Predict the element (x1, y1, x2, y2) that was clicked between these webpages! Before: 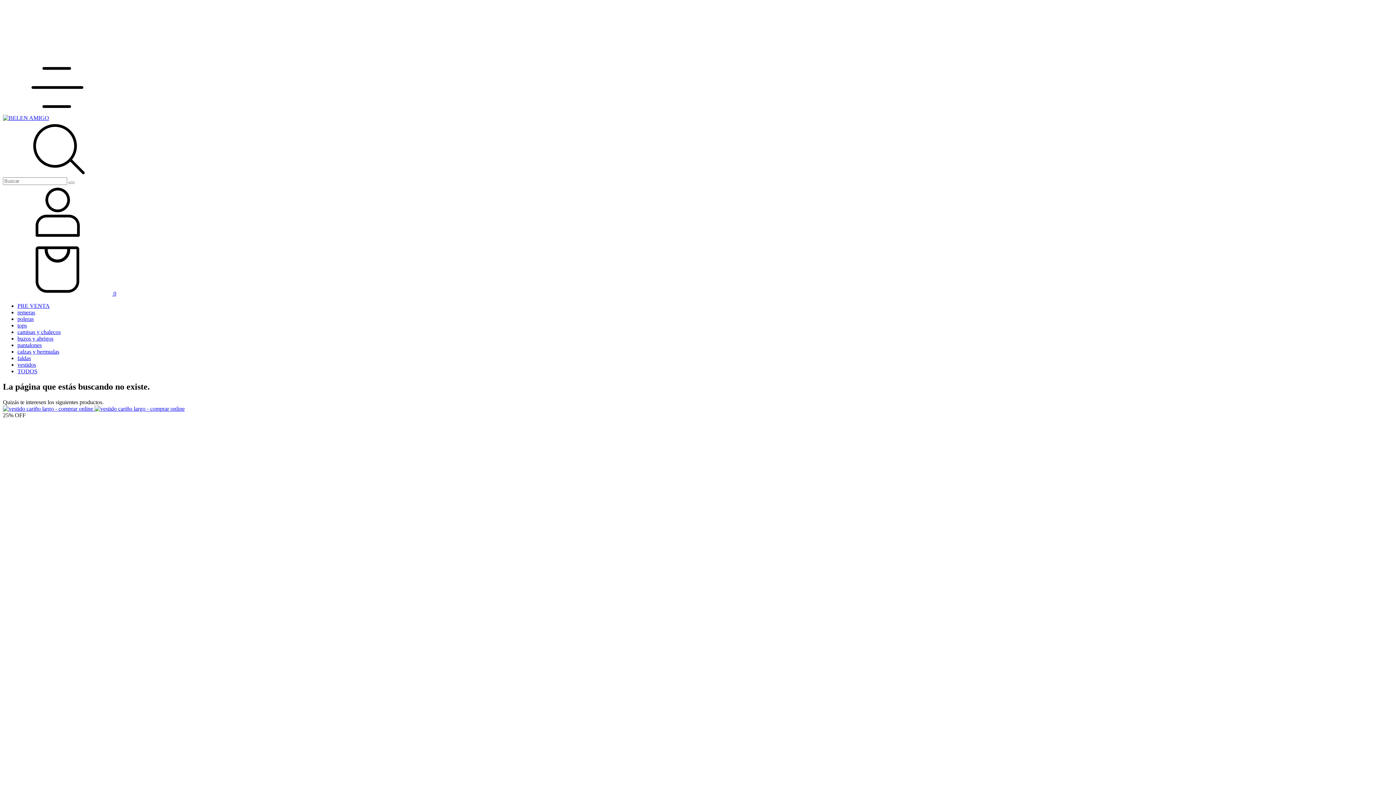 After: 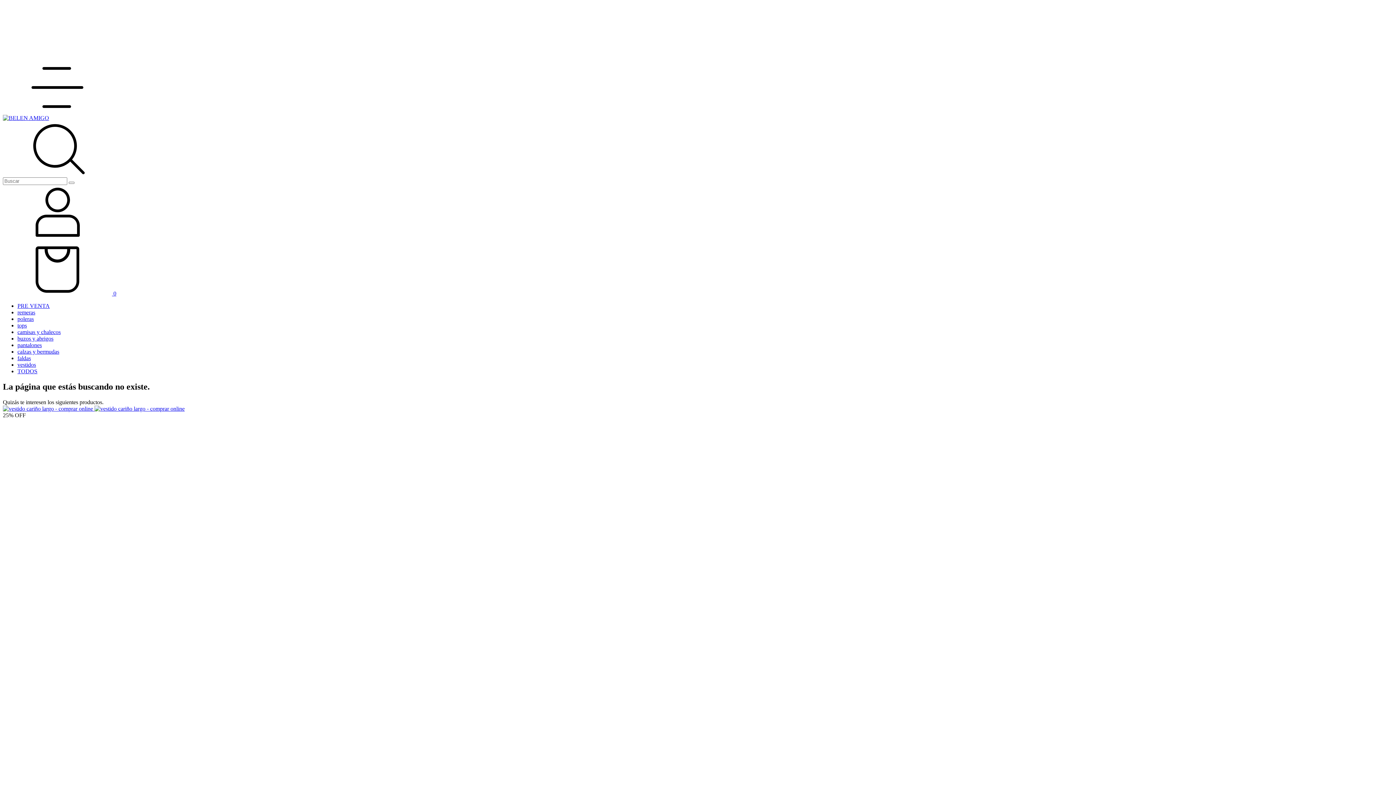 Action: bbox: (2, 170, 112, 177) label: Buscador